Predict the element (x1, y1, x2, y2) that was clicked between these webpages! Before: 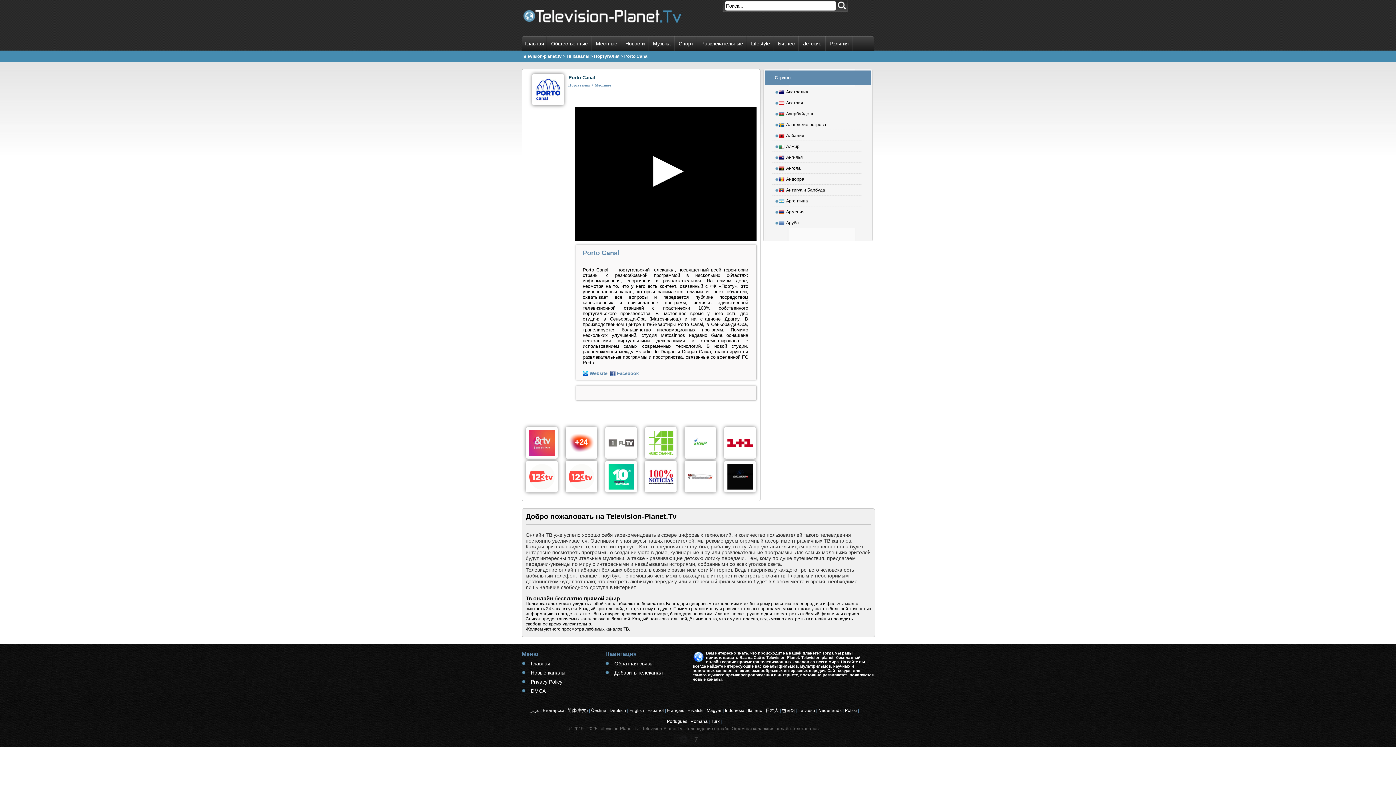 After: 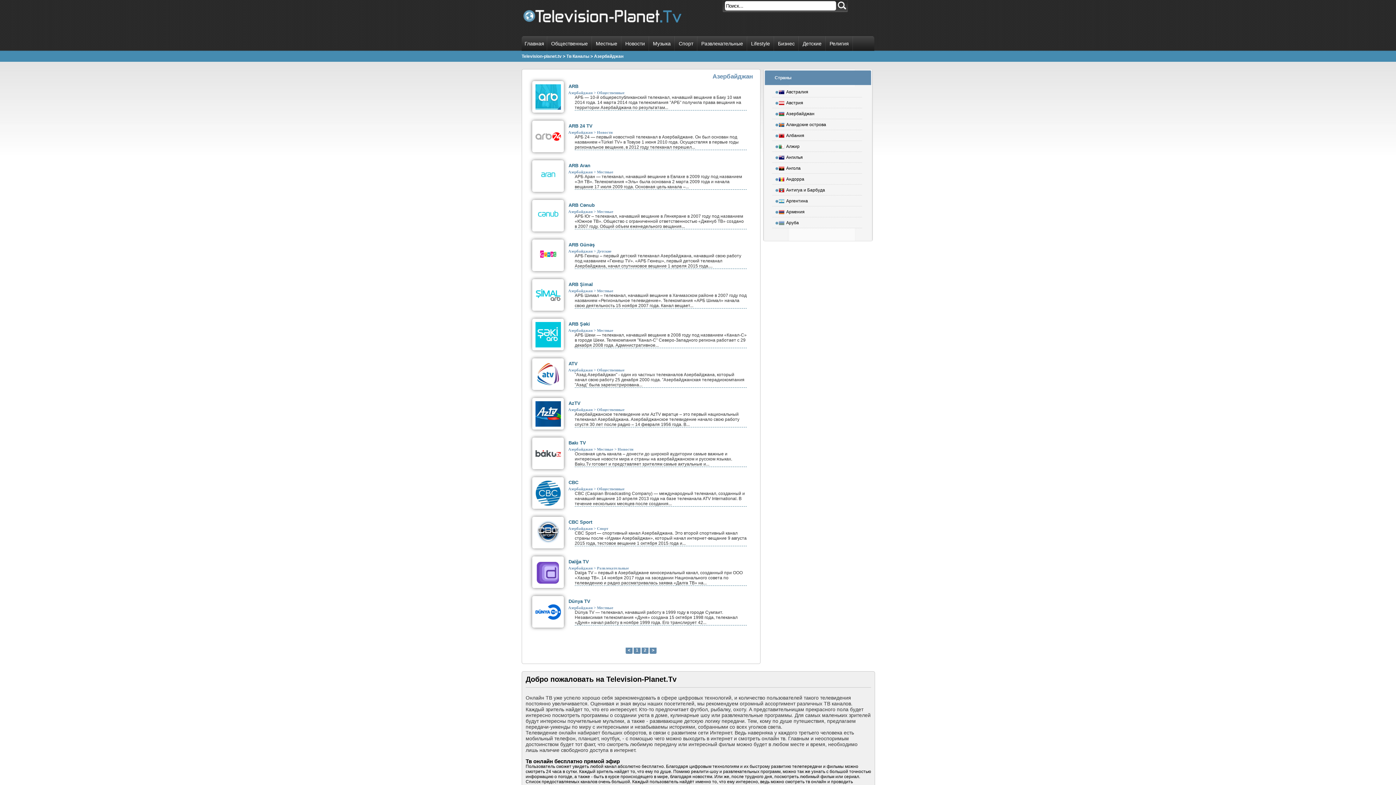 Action: label: Азербайджан bbox: (767, 108, 871, 119)